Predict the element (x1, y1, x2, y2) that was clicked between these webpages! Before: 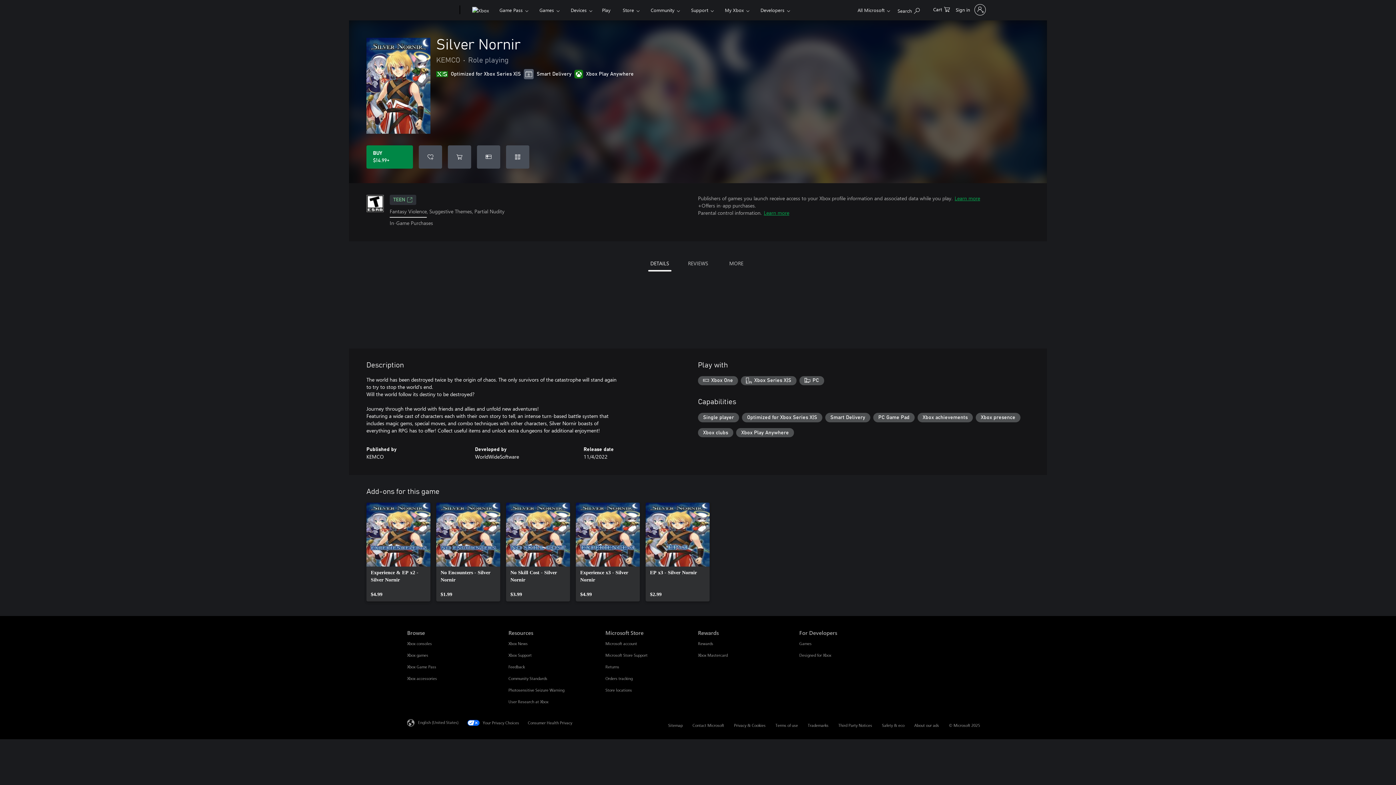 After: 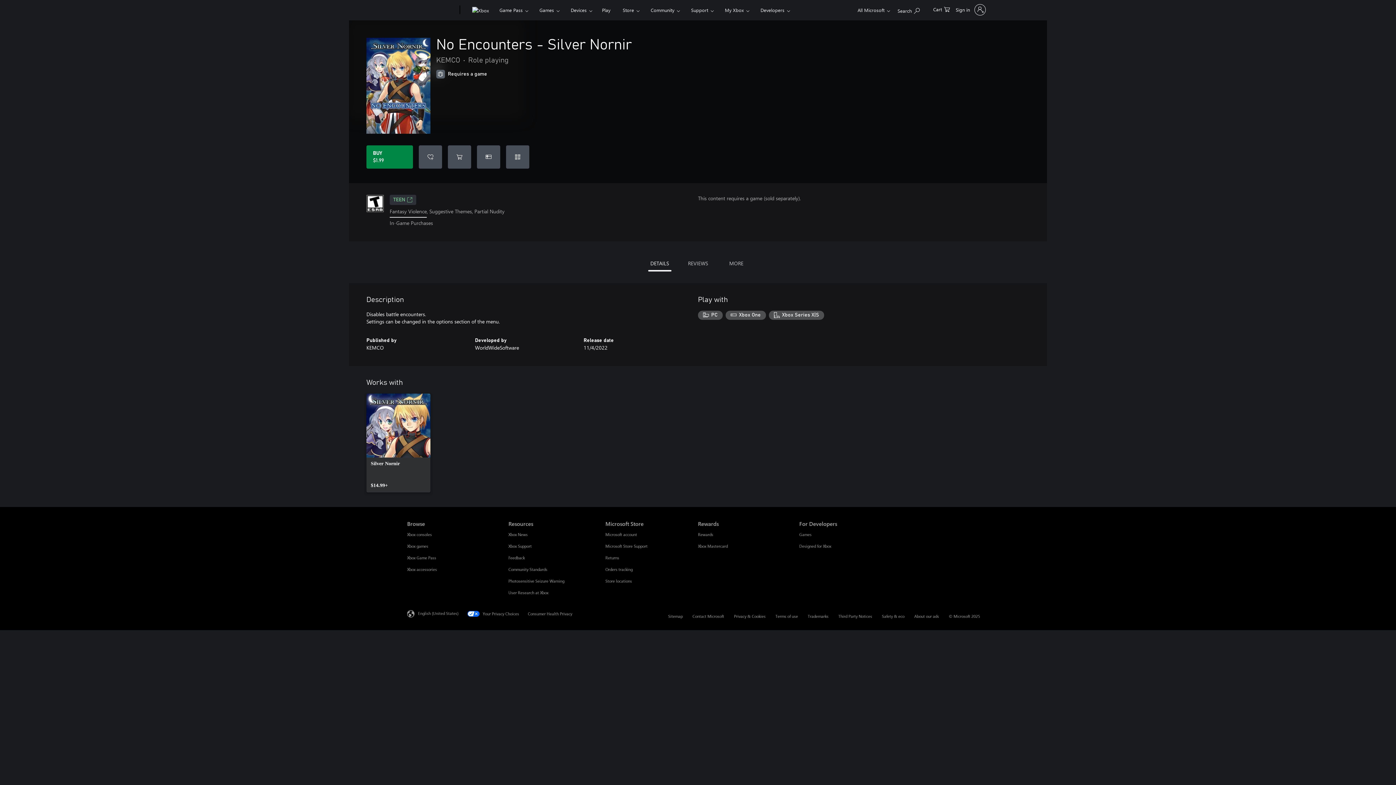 Action: label: No Encounters - Silver Nornir, $1.99 bbox: (436, 502, 500, 601)